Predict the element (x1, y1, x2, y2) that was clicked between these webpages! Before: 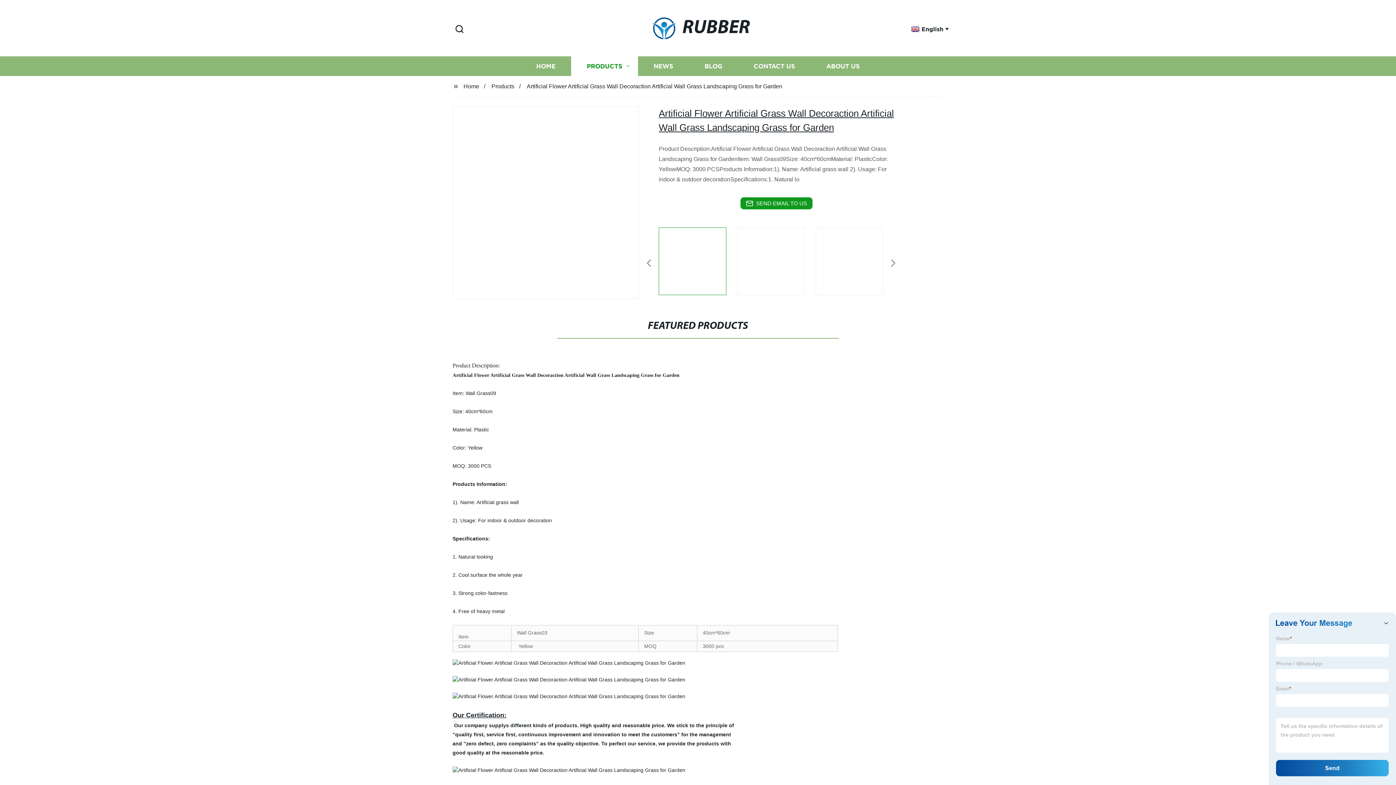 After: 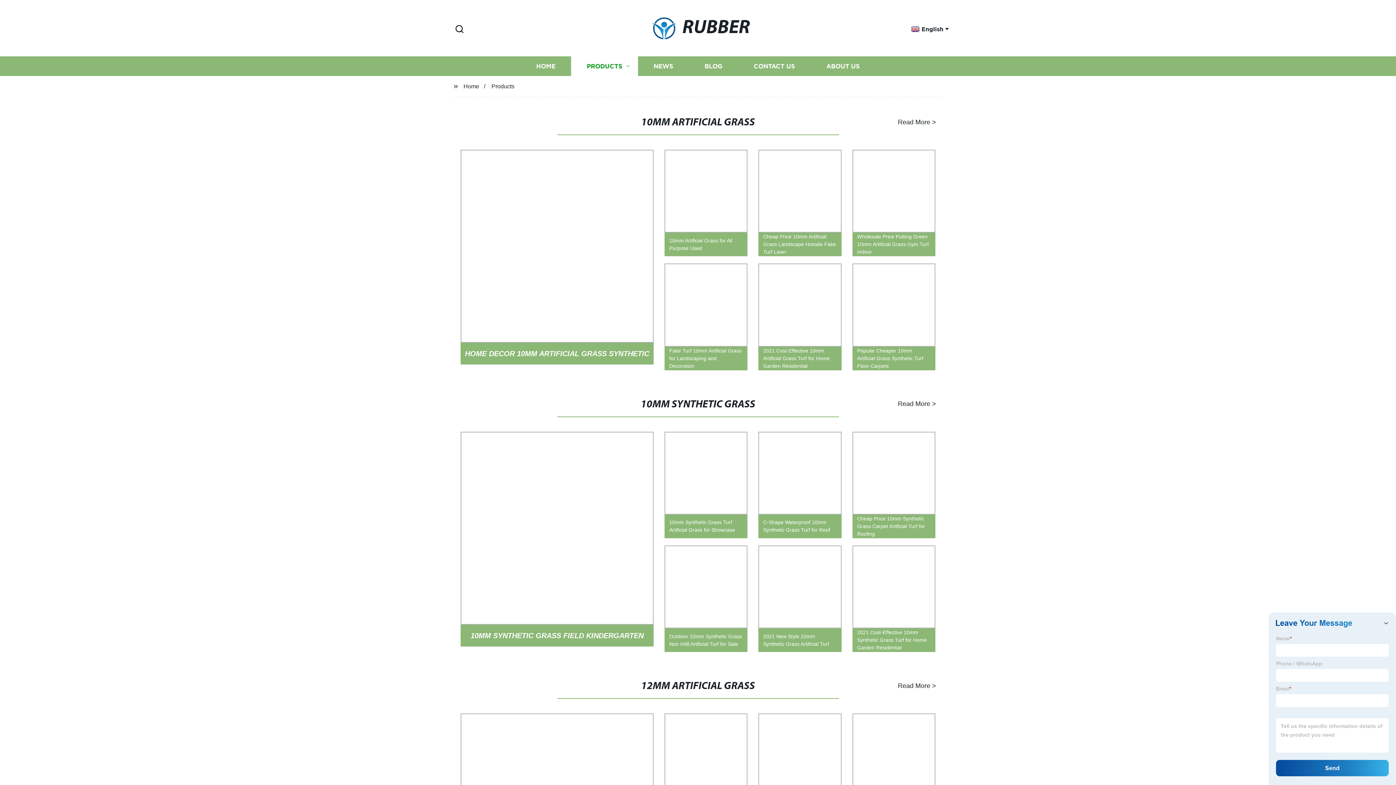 Action: label: PRODUCTS bbox: (571, 56, 638, 76)